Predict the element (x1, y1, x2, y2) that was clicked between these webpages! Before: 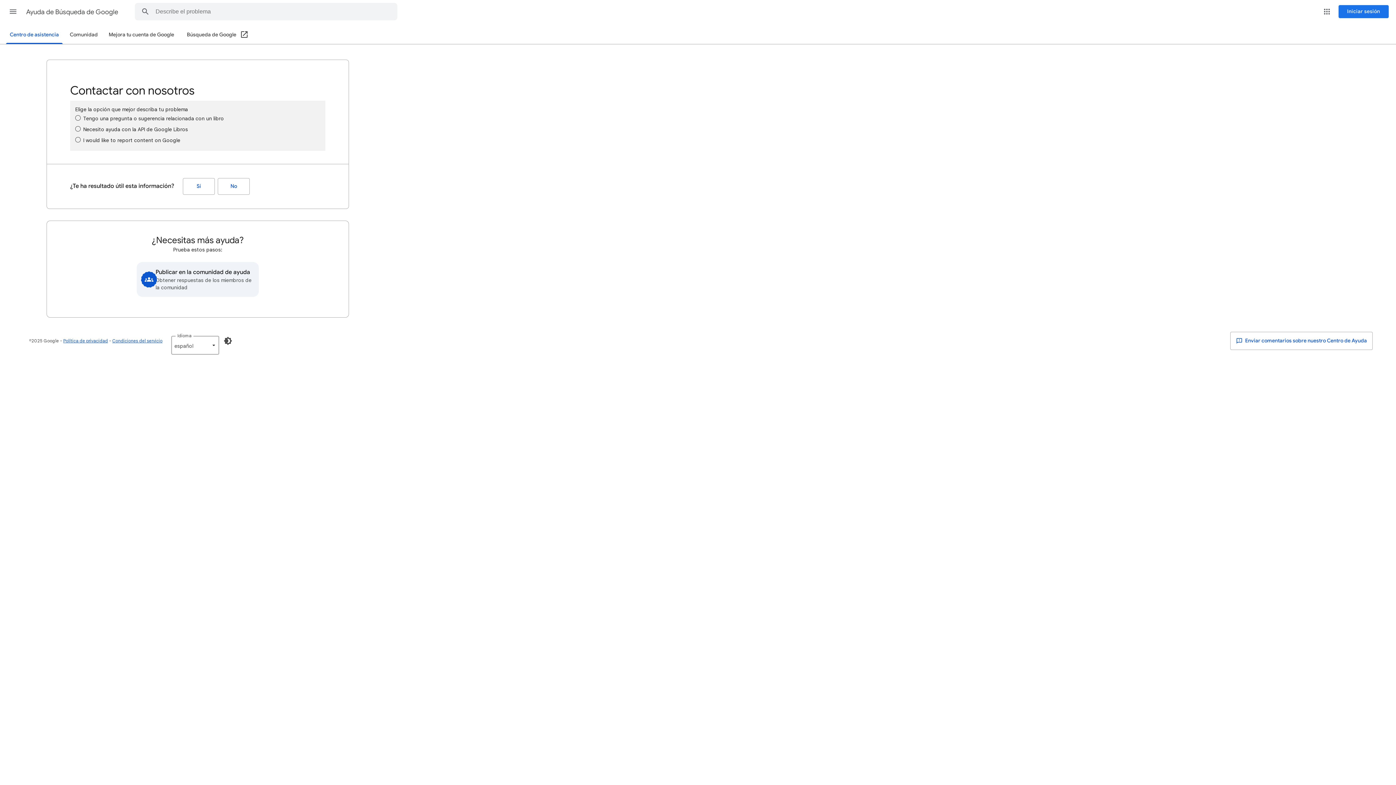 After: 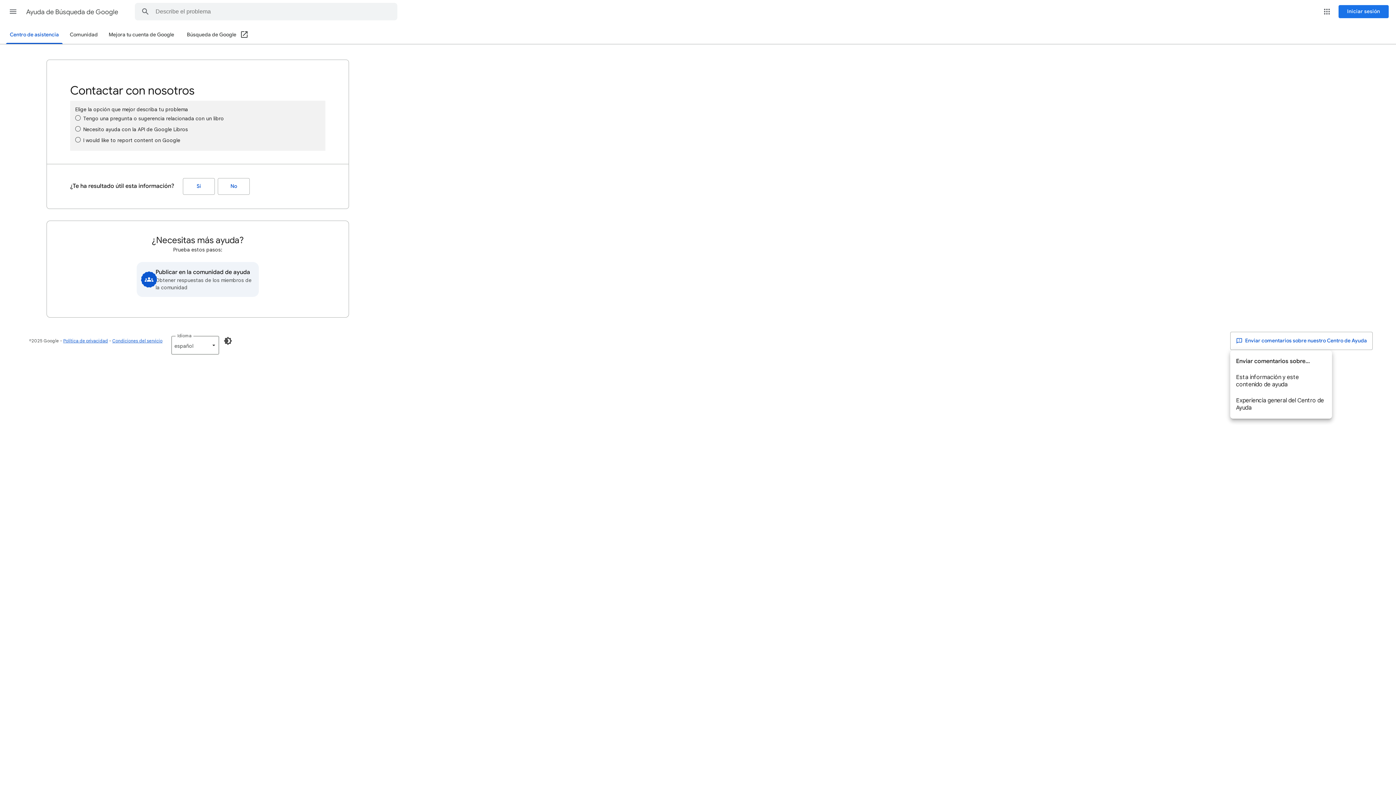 Action: bbox: (1230, 332, 1373, 350) label:  Enviar comentarios sobre nuestro Centro de Ayuda